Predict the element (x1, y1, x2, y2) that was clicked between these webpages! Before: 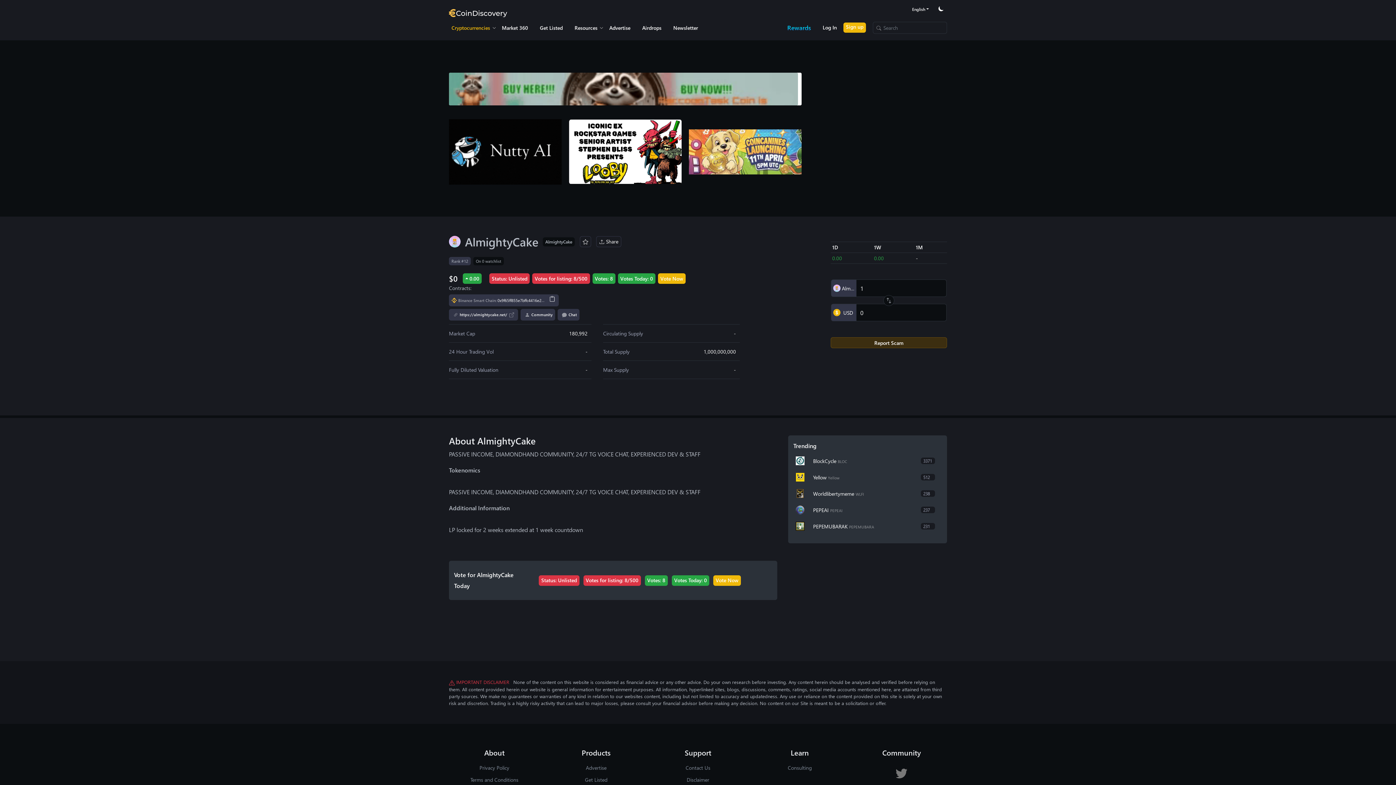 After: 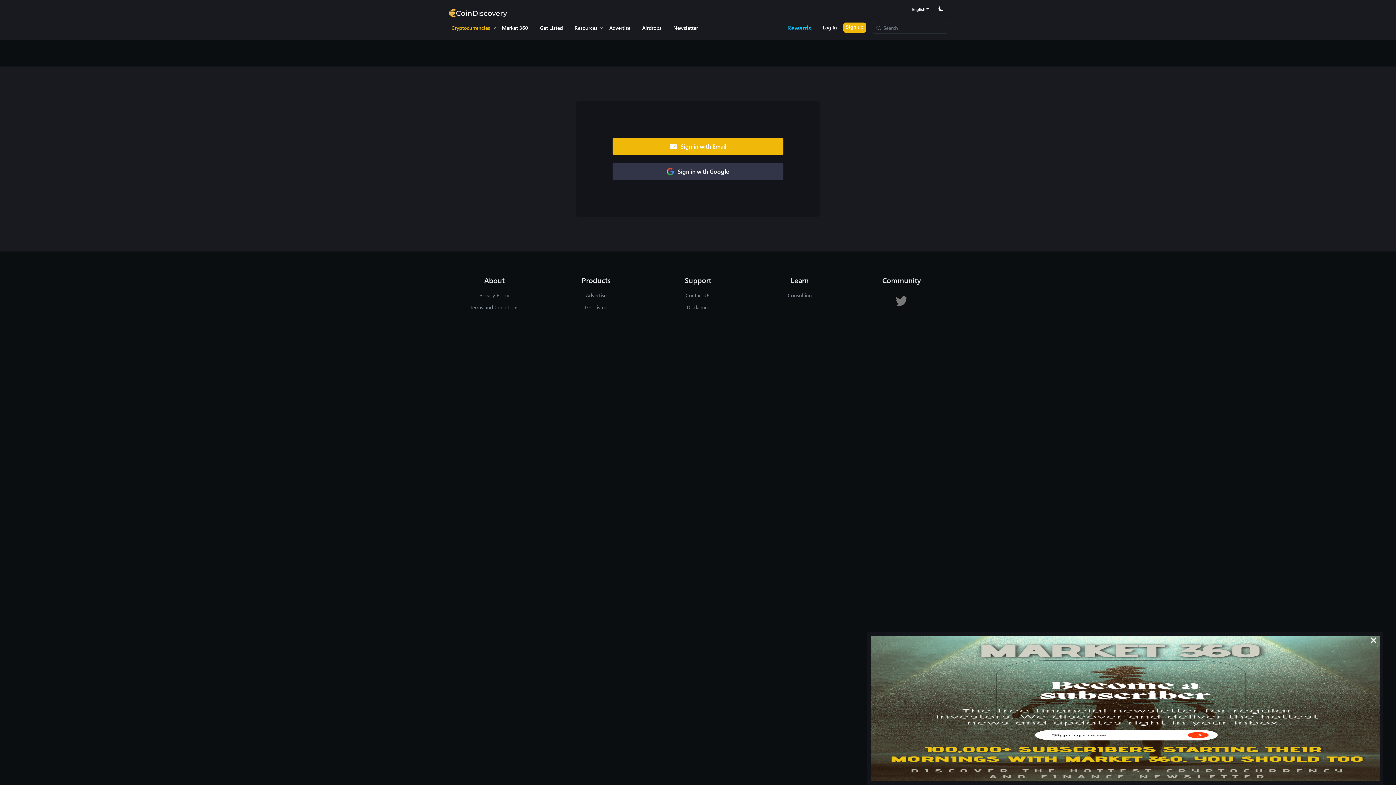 Action: label: Report Scam bbox: (830, 337, 947, 348)